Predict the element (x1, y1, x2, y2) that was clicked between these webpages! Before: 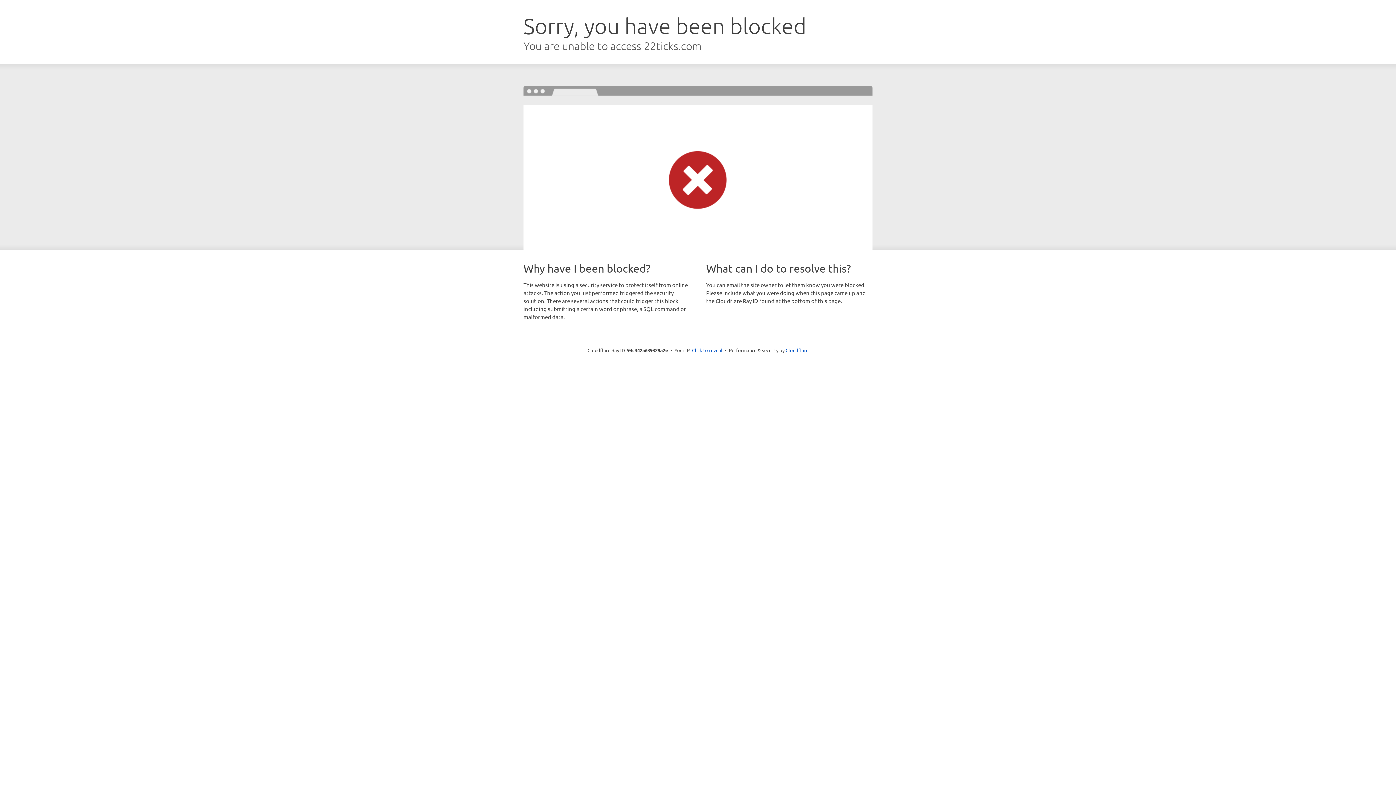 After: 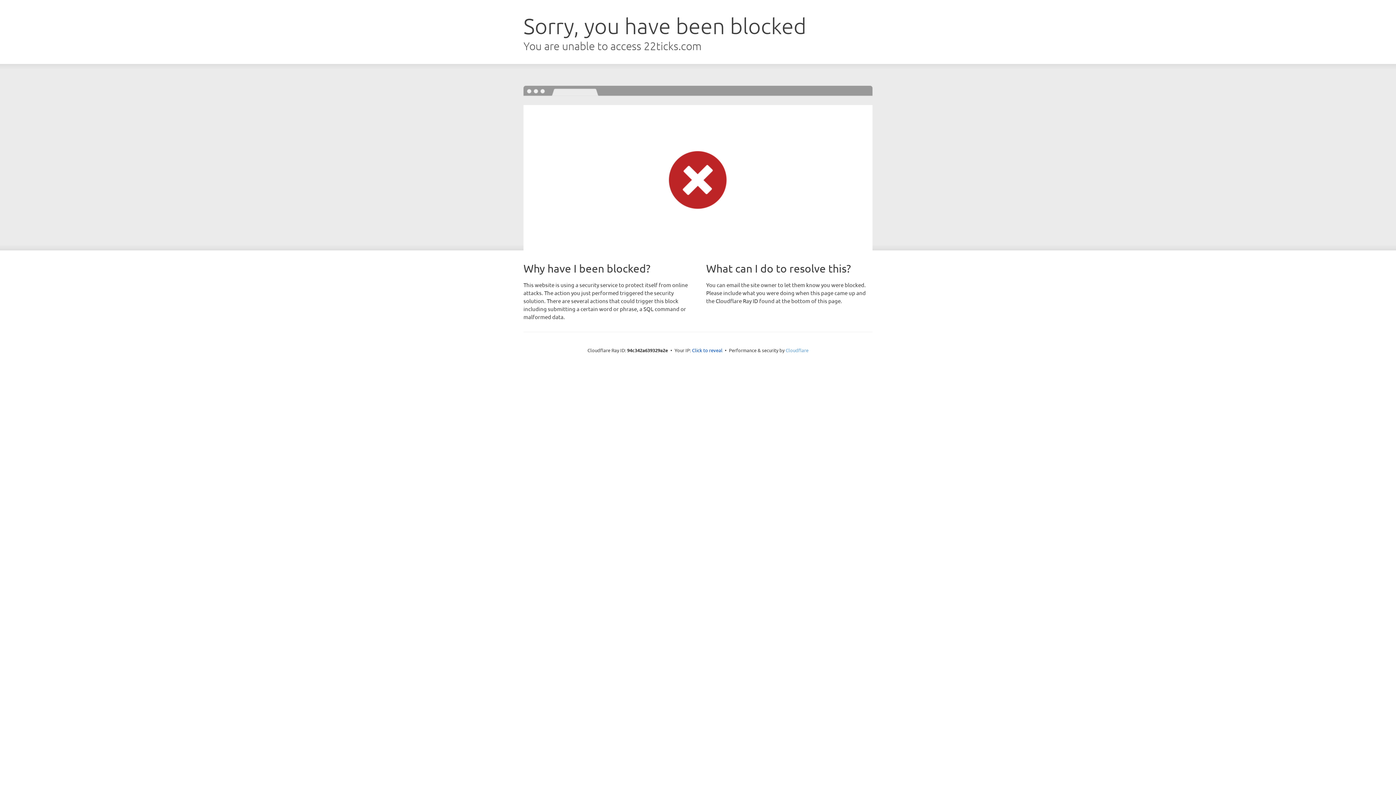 Action: bbox: (785, 347, 808, 353) label: Cloudflare